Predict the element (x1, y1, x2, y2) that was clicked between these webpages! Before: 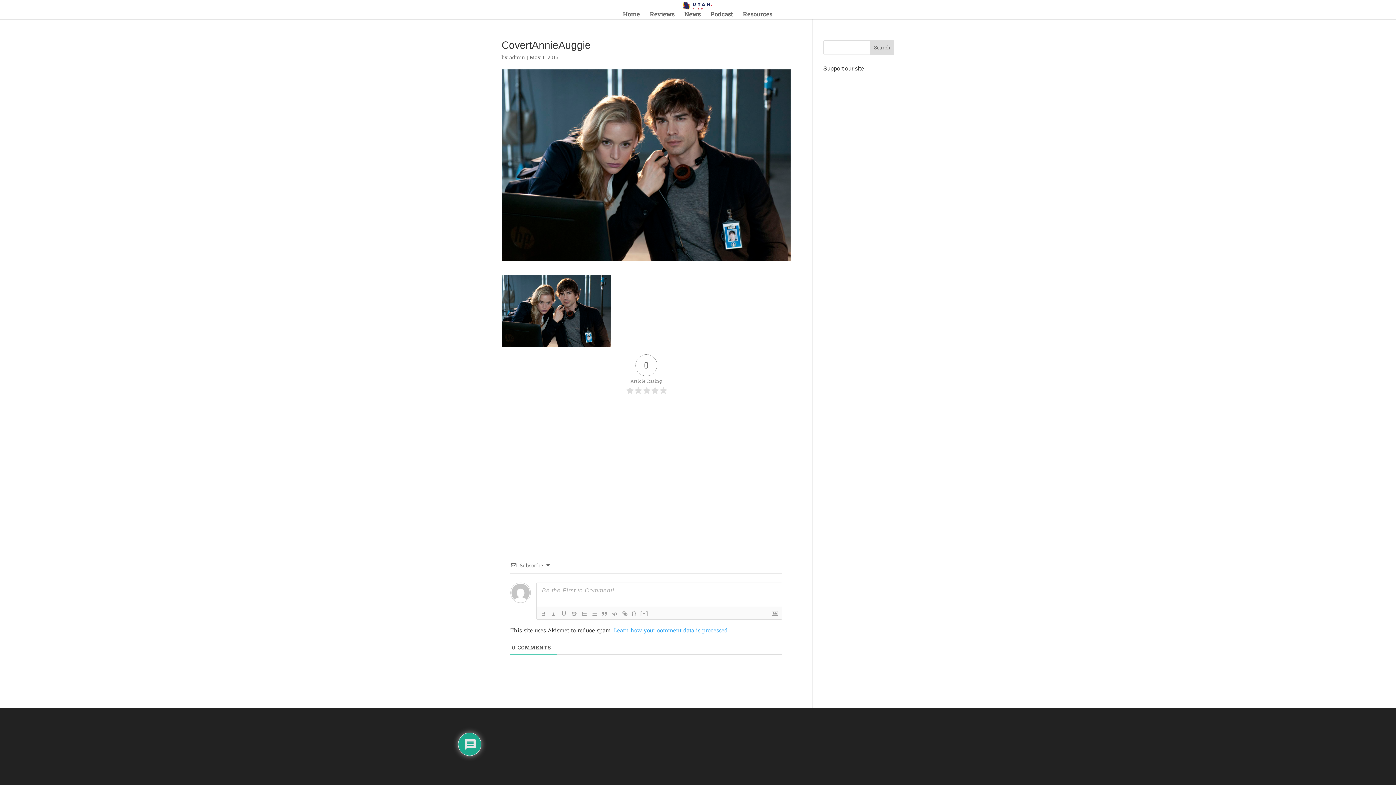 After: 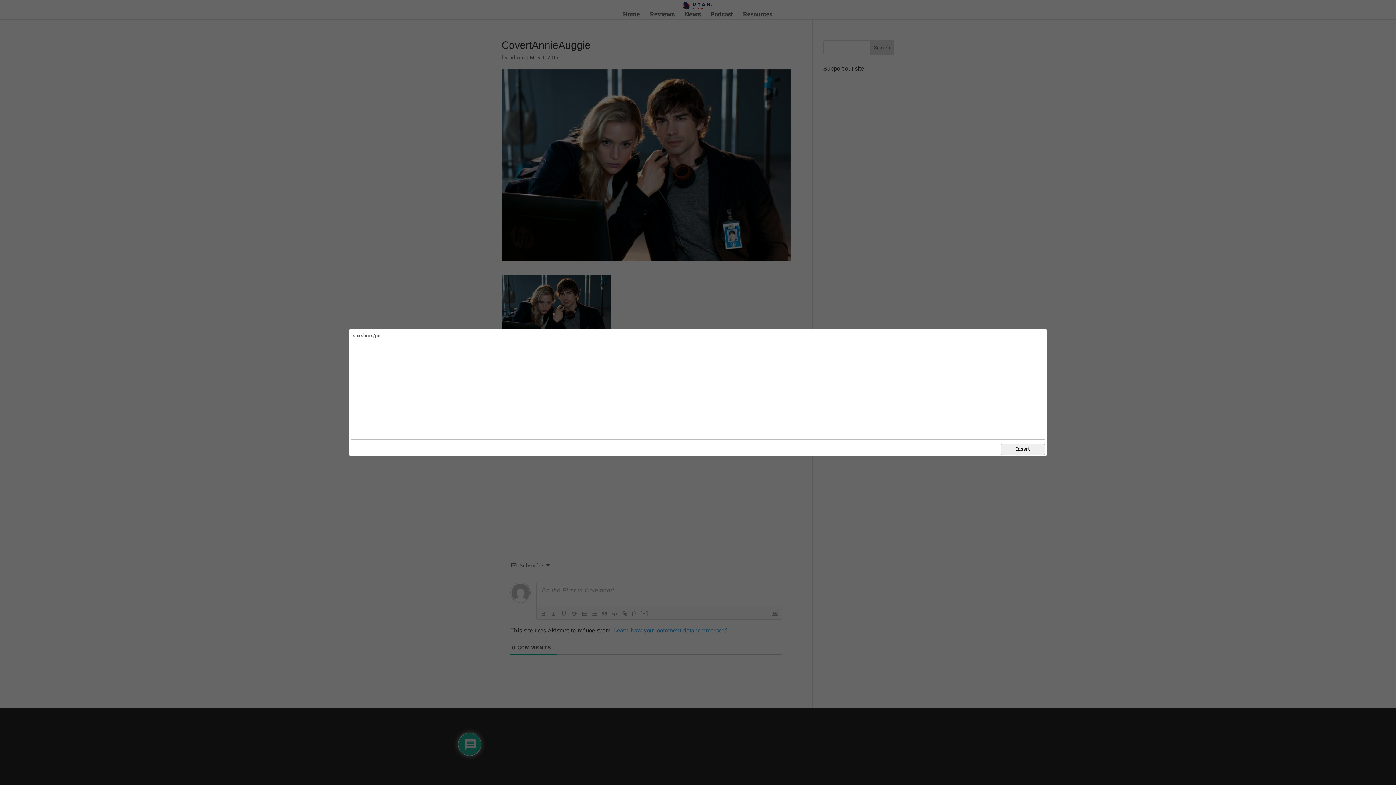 Action: label: {} bbox: (630, 609, 638, 618)